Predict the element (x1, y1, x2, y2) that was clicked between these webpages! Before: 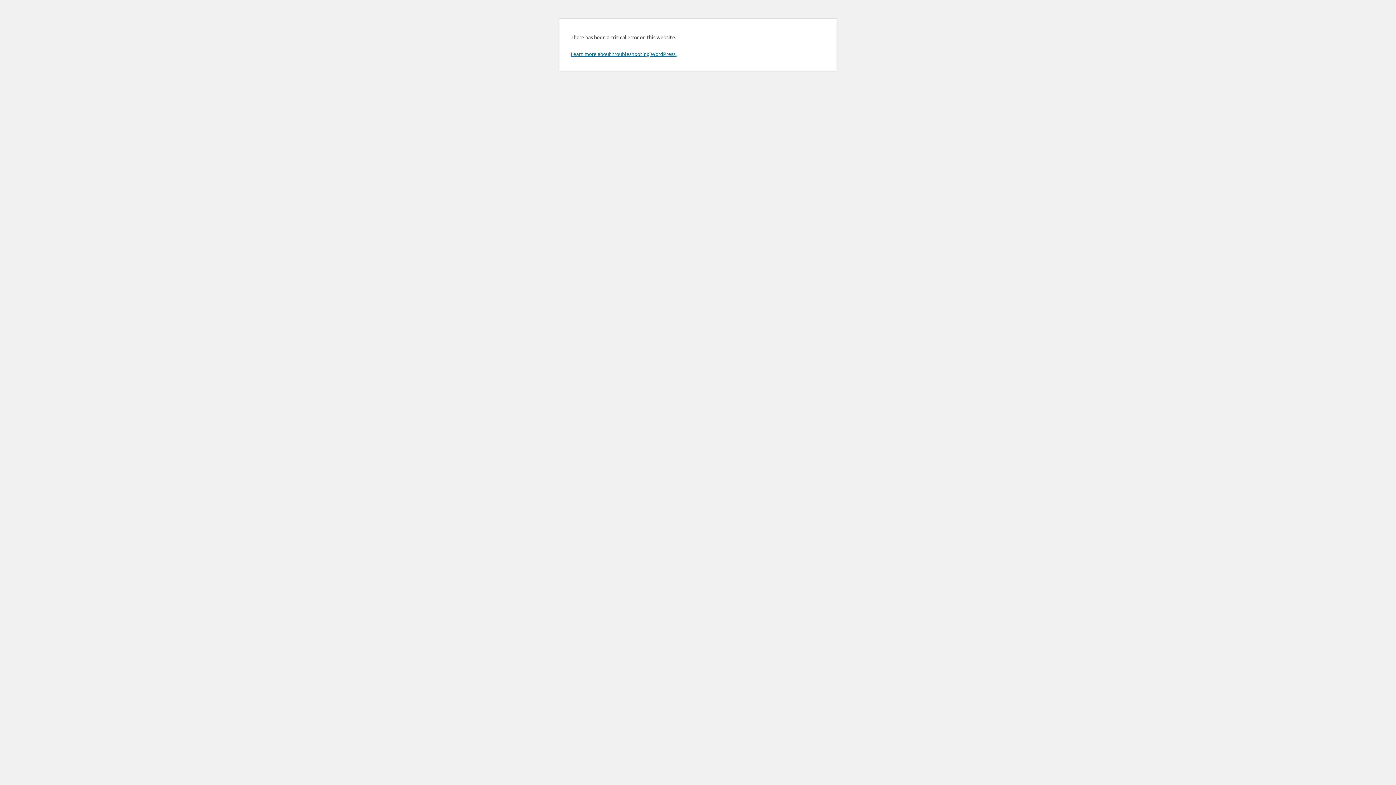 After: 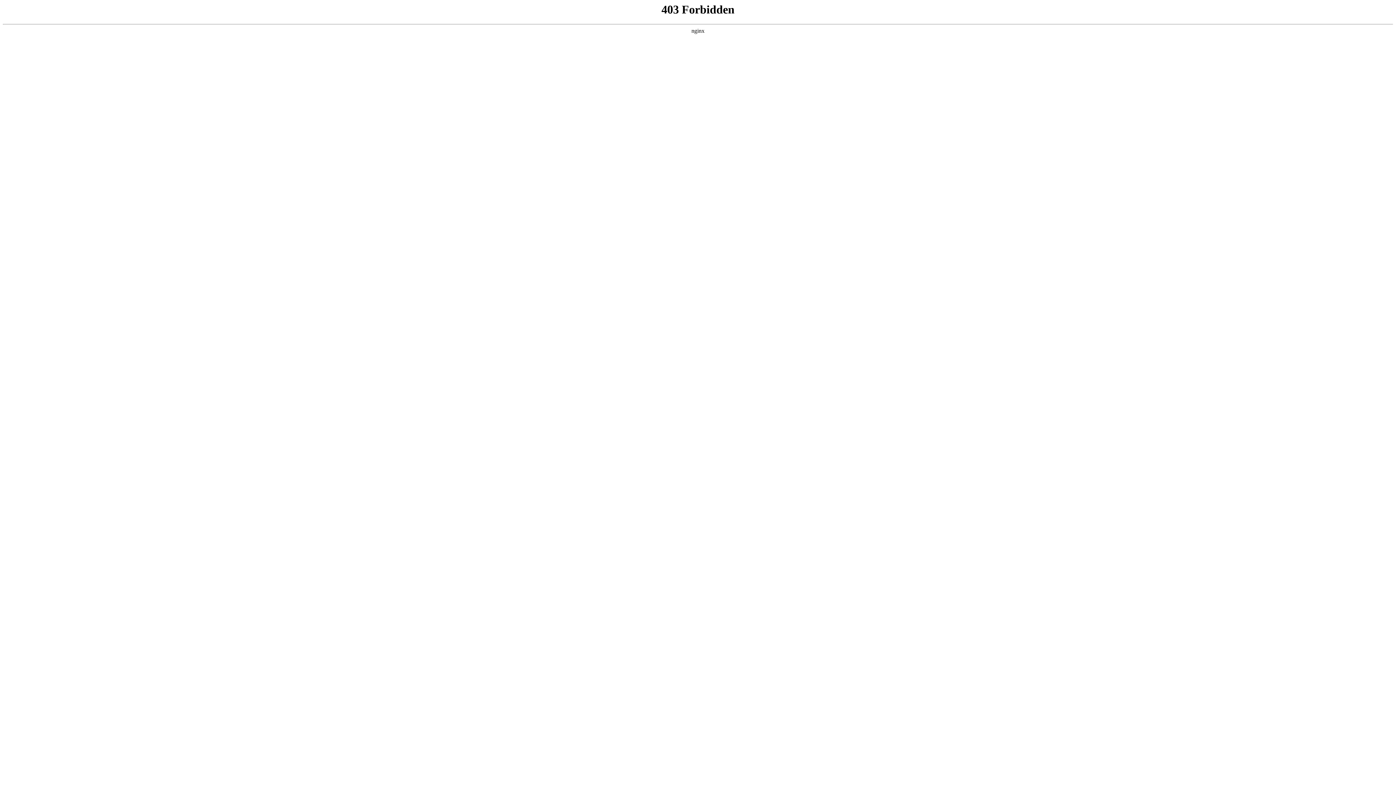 Action: bbox: (570, 50, 676, 57) label: Learn more about troubleshooting WordPress.